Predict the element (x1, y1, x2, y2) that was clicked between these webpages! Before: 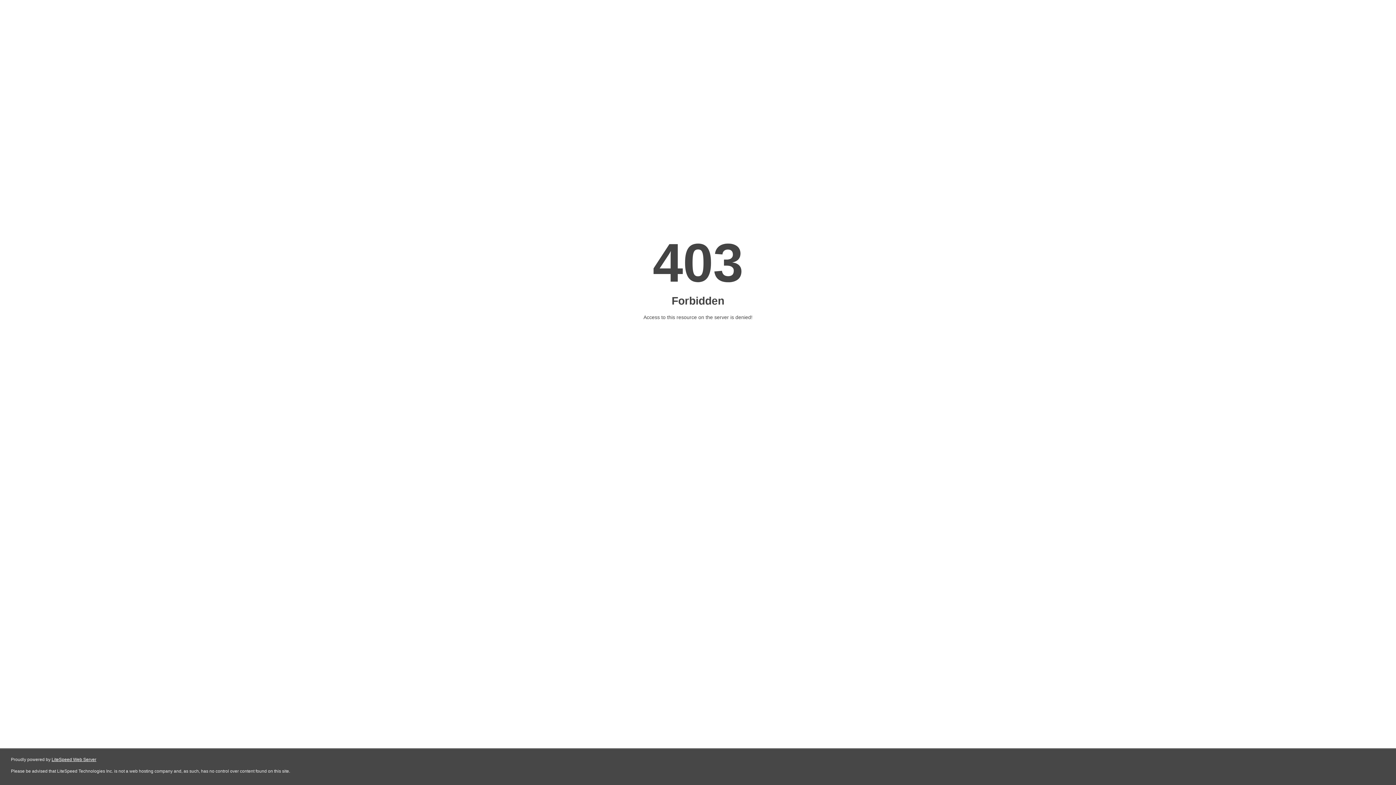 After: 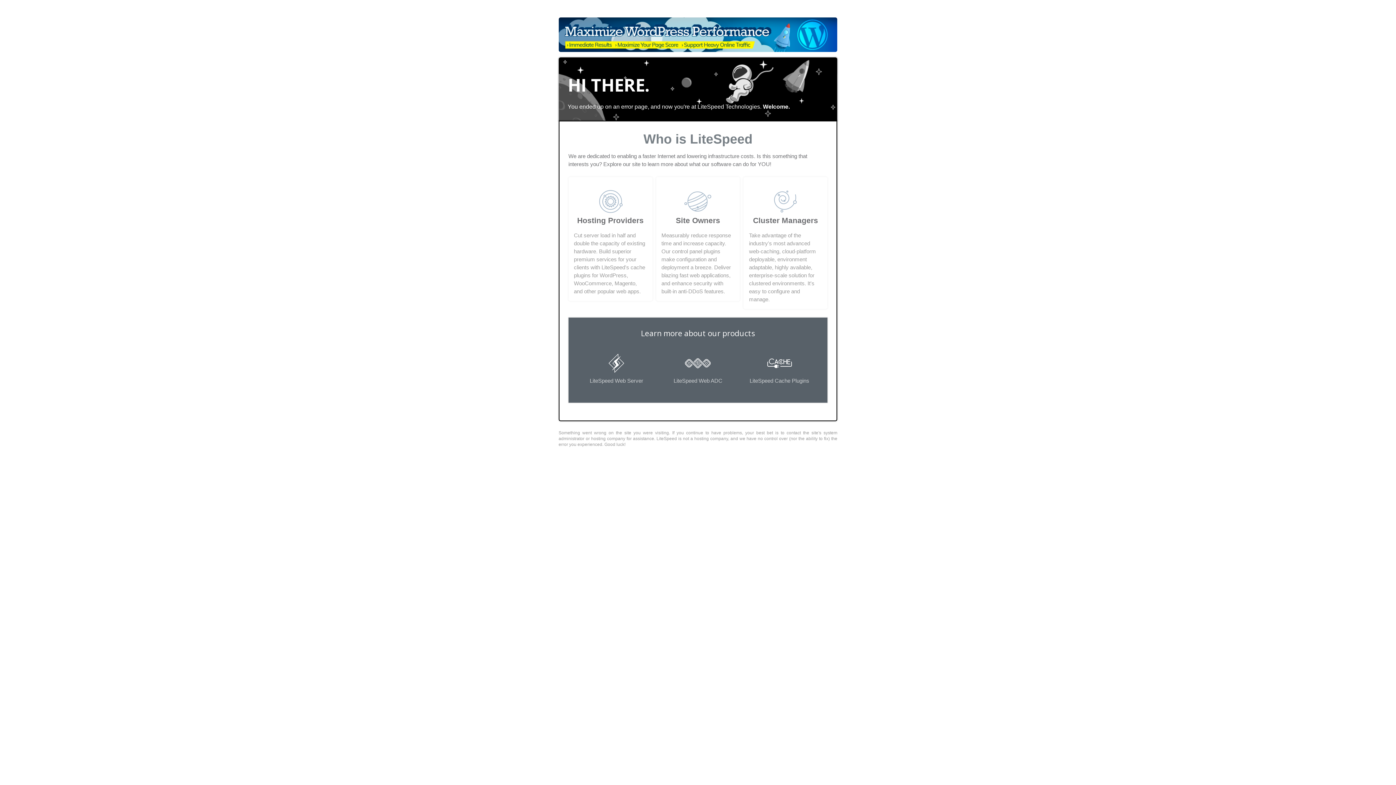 Action: bbox: (51, 757, 96, 762) label: LiteSpeed Web Server